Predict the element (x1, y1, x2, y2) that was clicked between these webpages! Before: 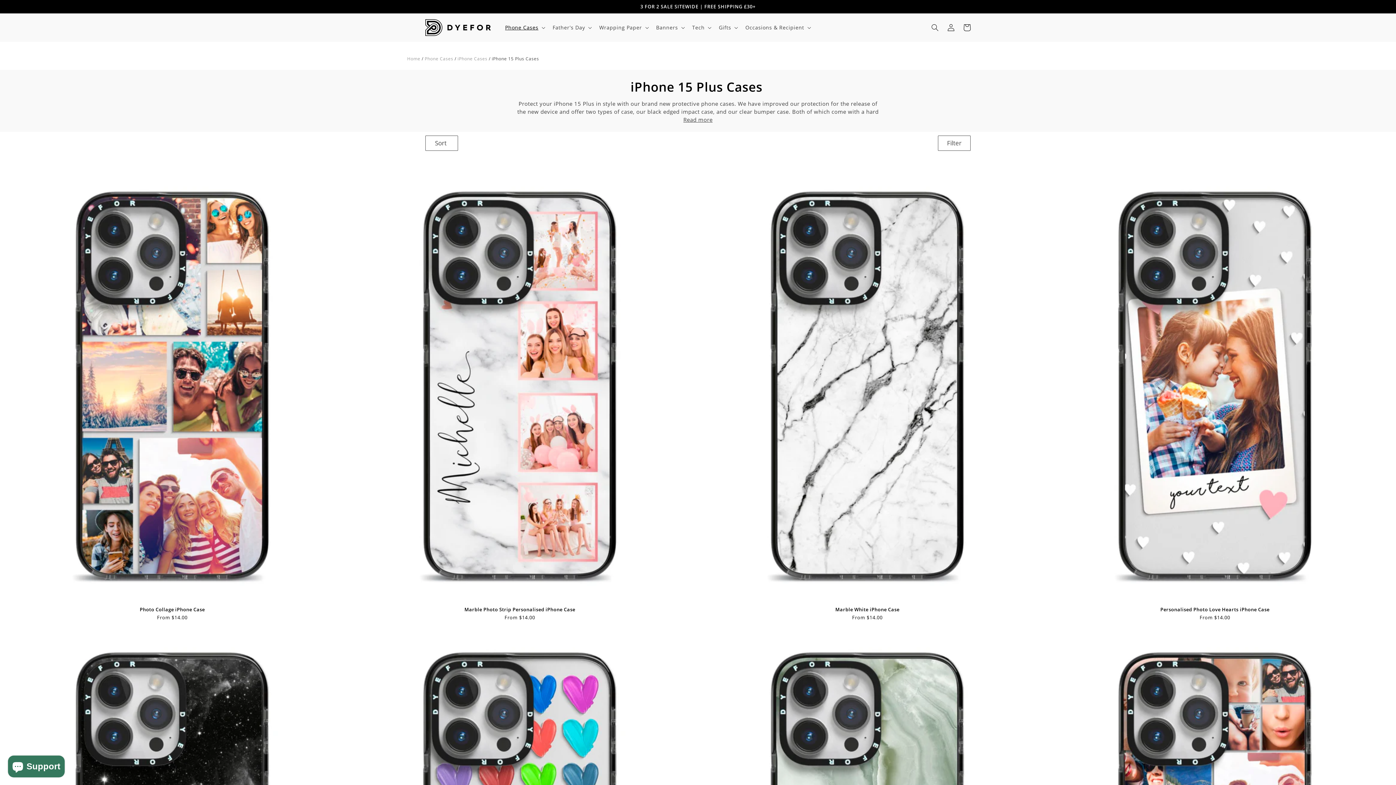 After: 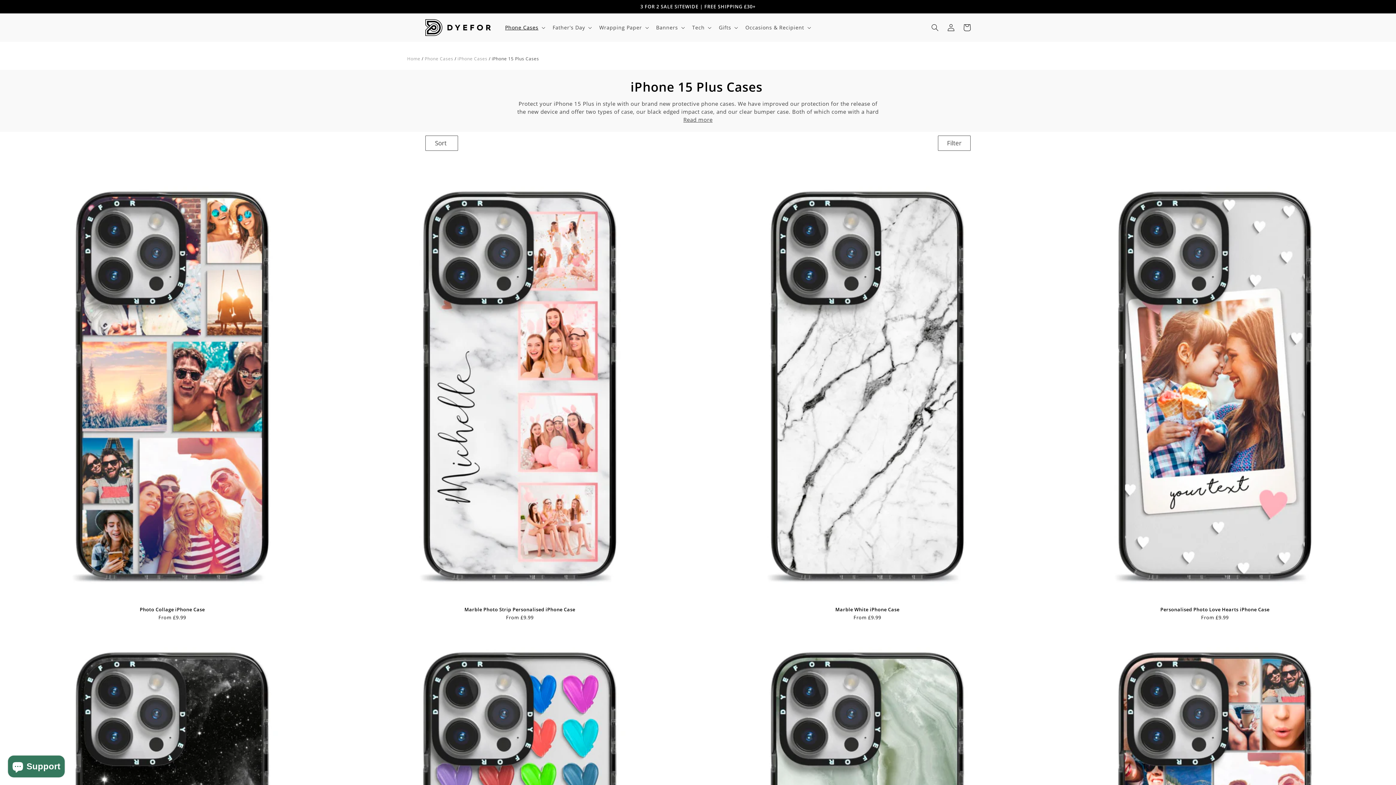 Action: label: iPhone 15 Plus Cases bbox: (491, 55, 539, 61)